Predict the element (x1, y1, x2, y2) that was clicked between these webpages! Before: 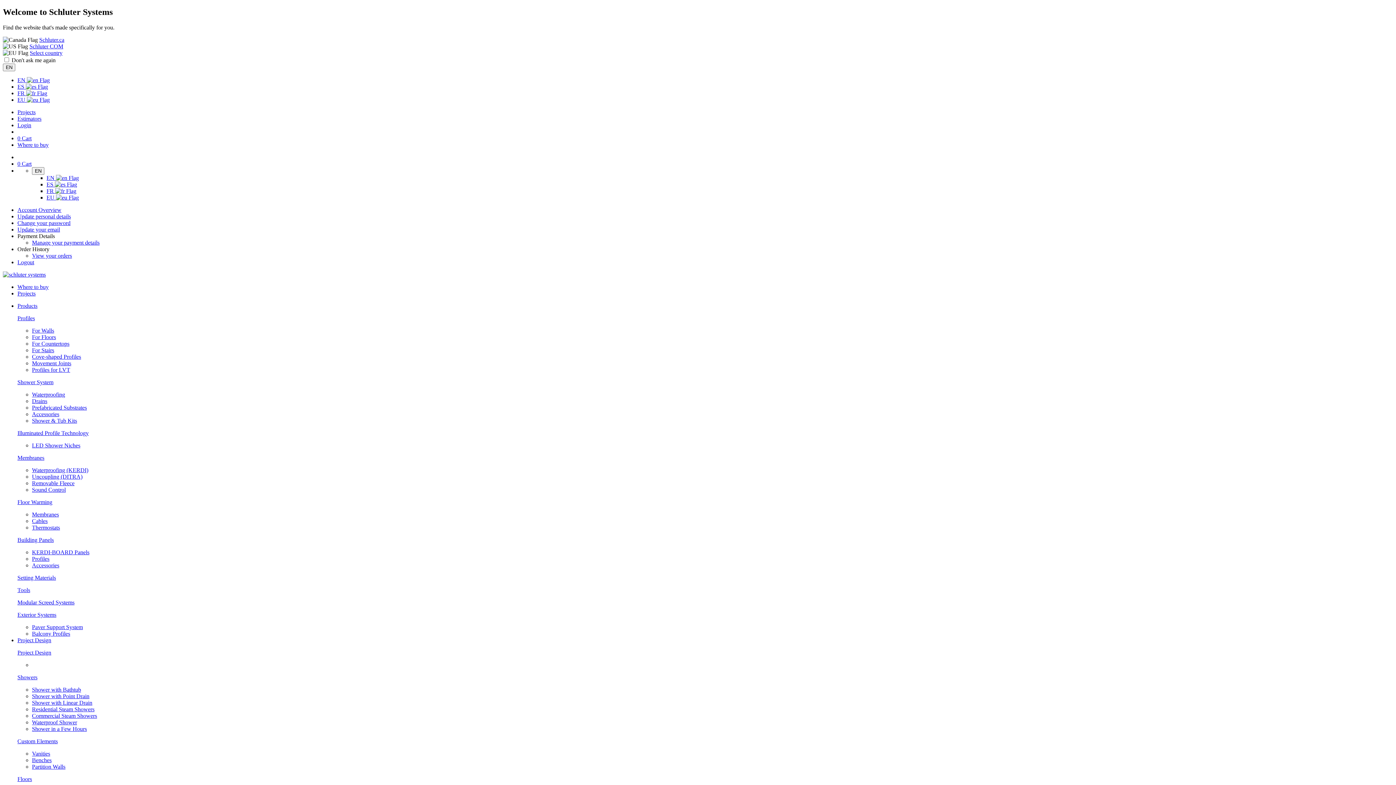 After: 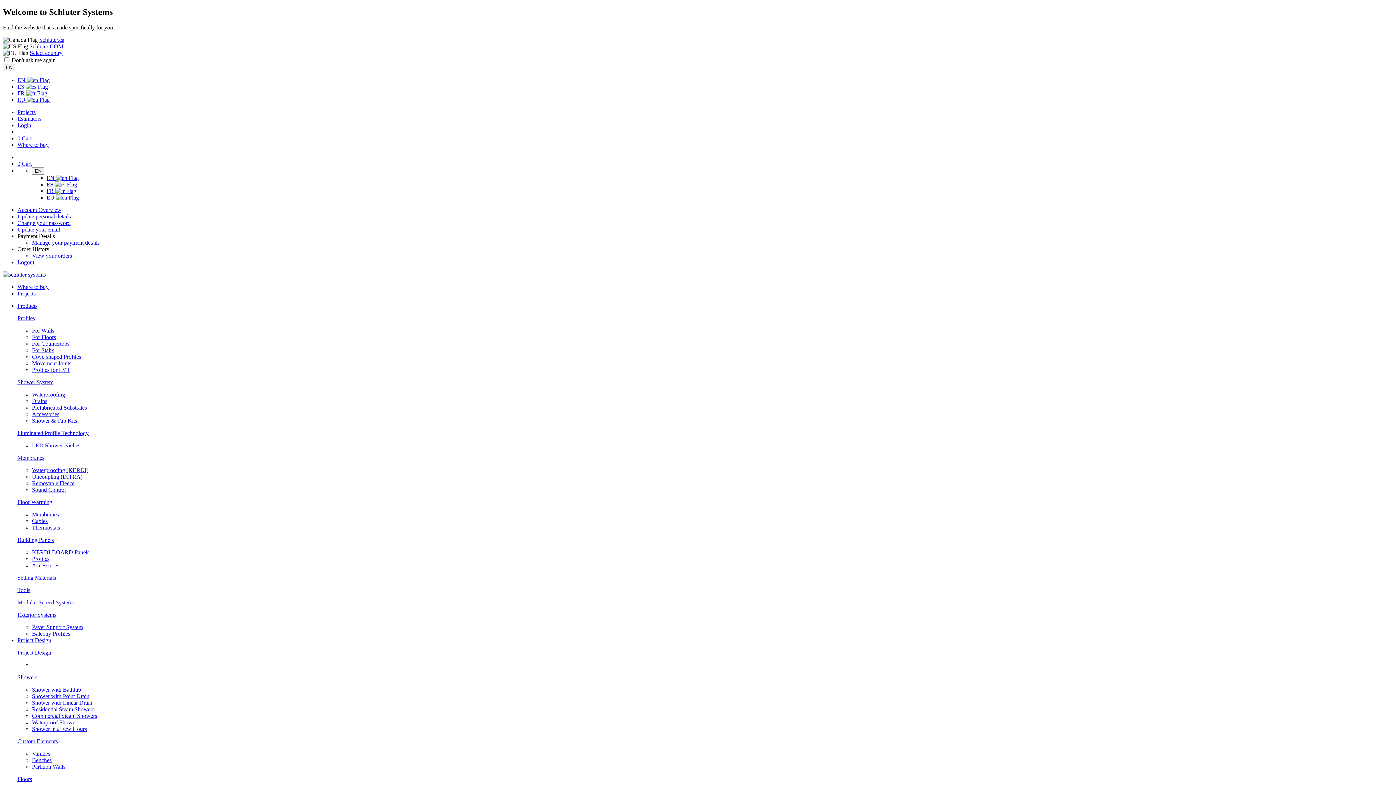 Action: bbox: (17, 738, 57, 744) label: Custom Elements